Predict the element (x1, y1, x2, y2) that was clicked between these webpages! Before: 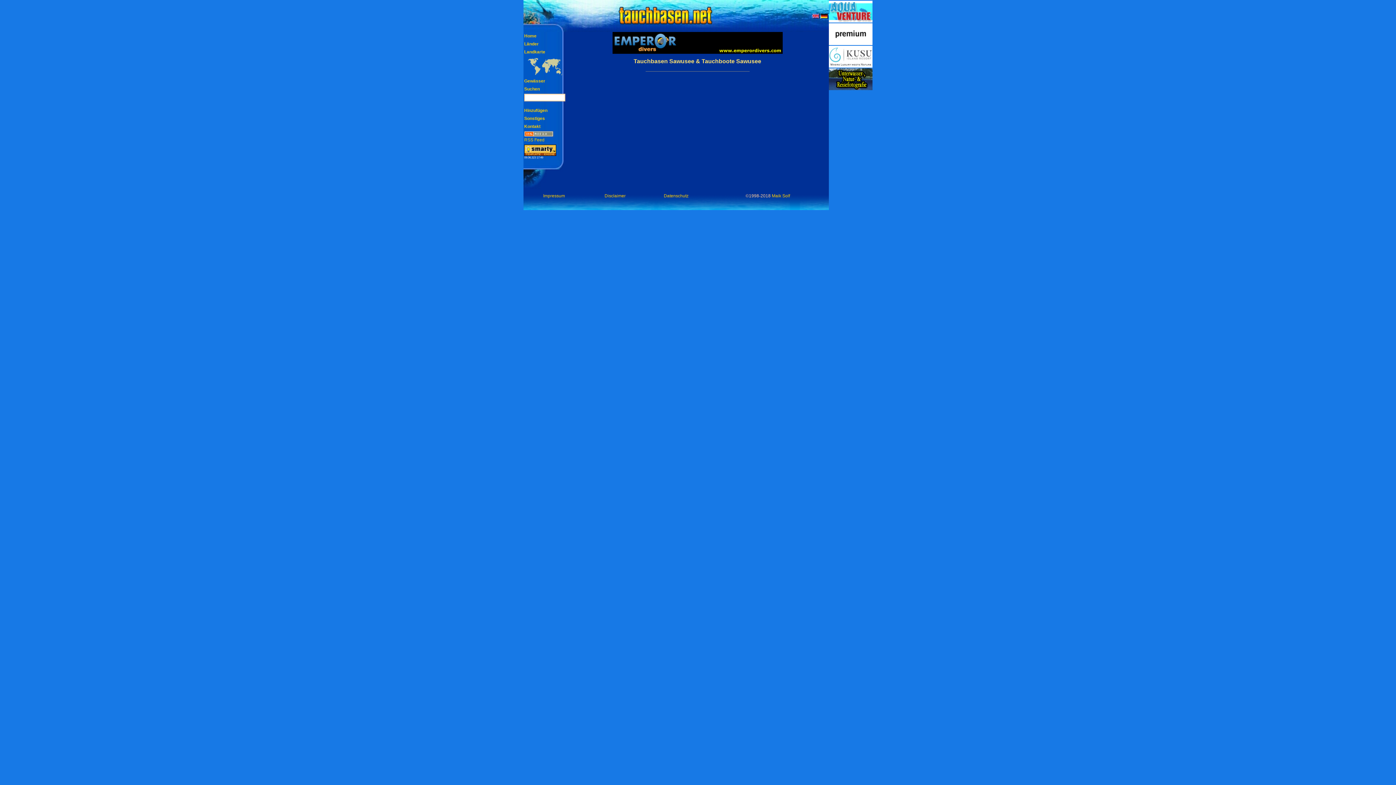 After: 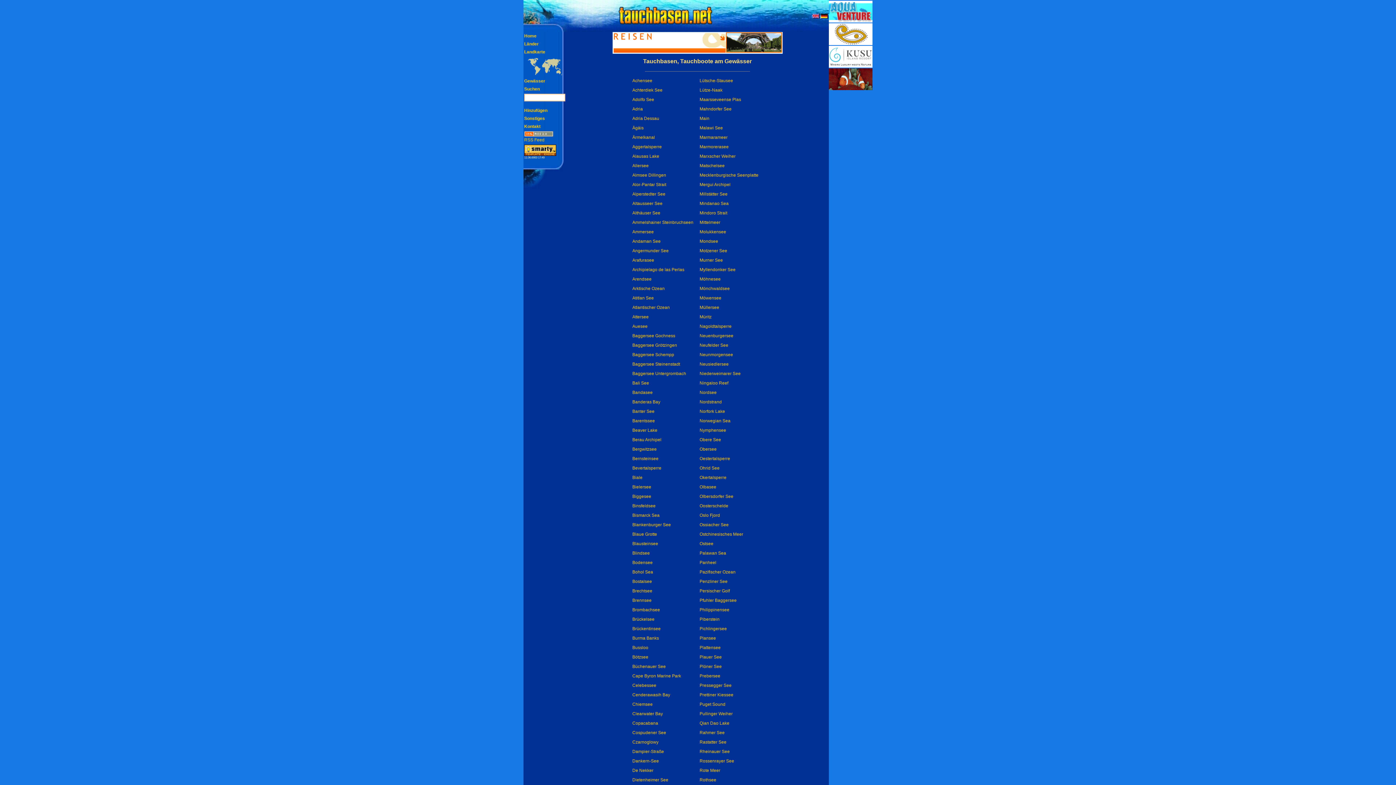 Action: bbox: (524, 78, 545, 83) label: Gewässer